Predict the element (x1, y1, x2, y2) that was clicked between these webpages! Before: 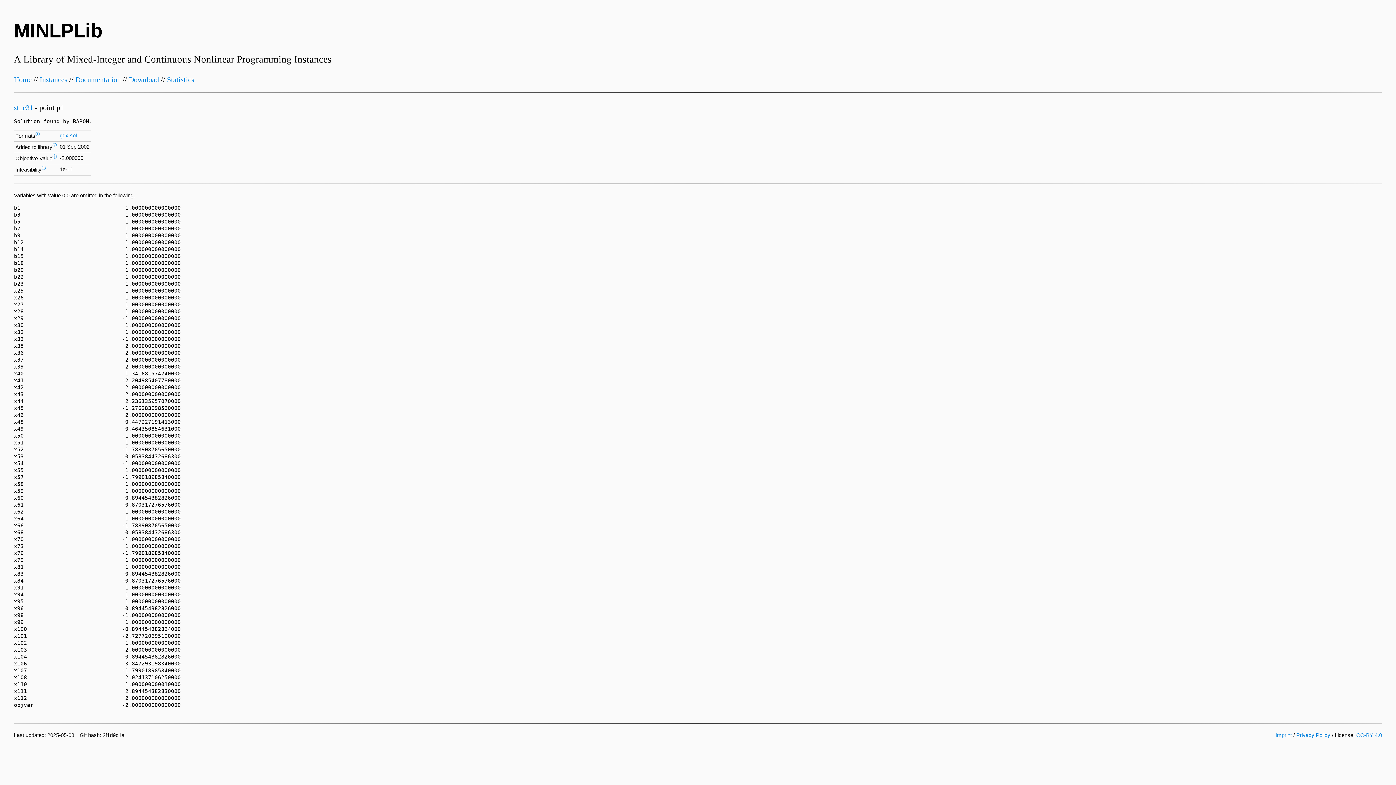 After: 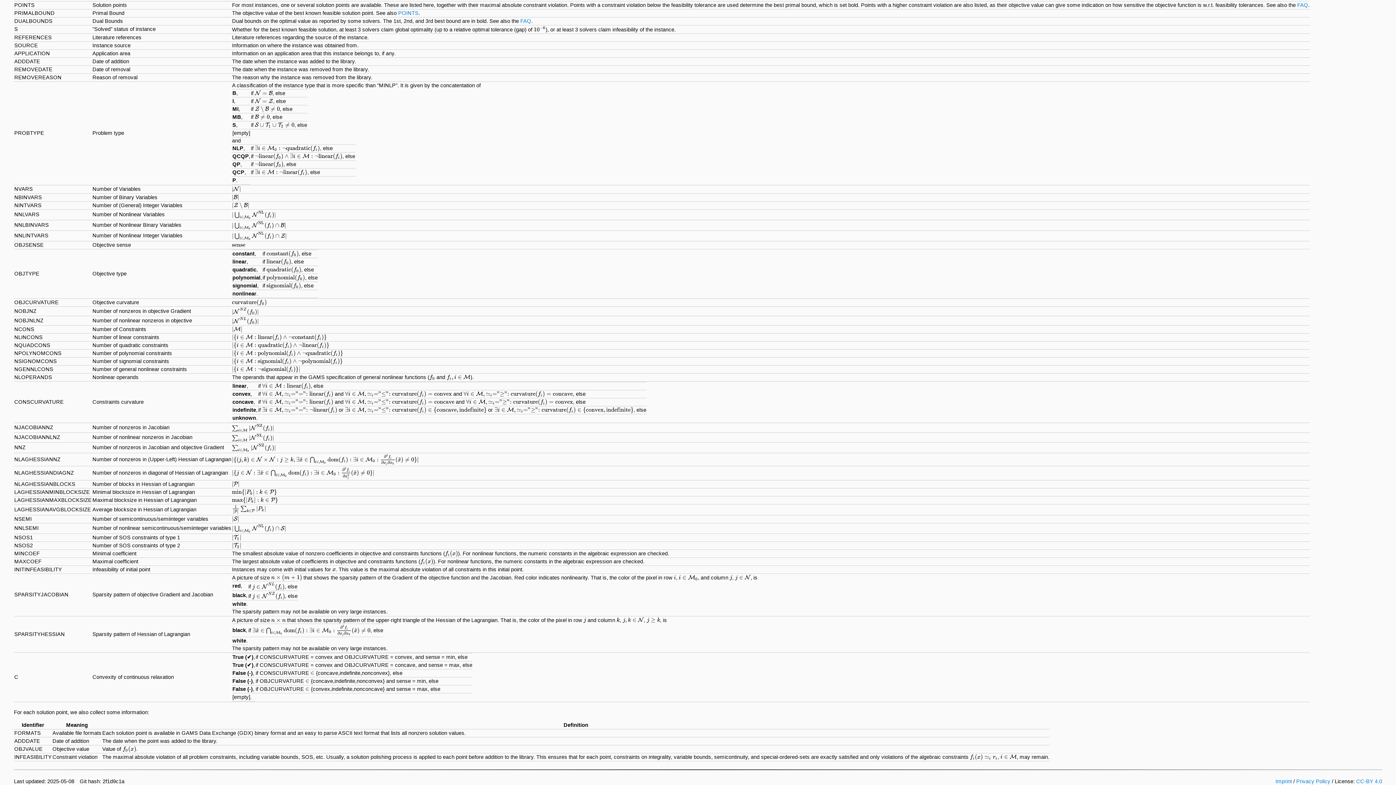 Action: label: ⓘ bbox: (35, 131, 39, 136)